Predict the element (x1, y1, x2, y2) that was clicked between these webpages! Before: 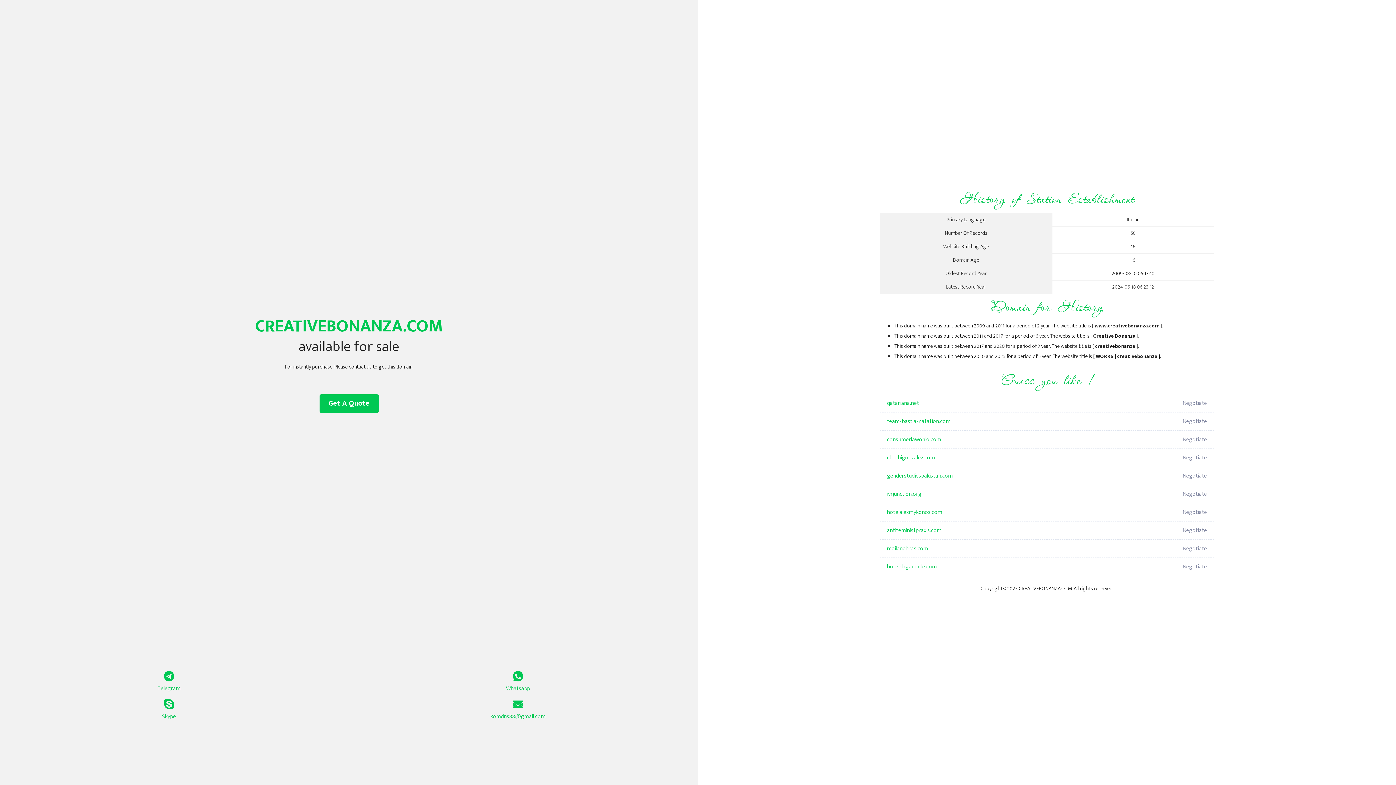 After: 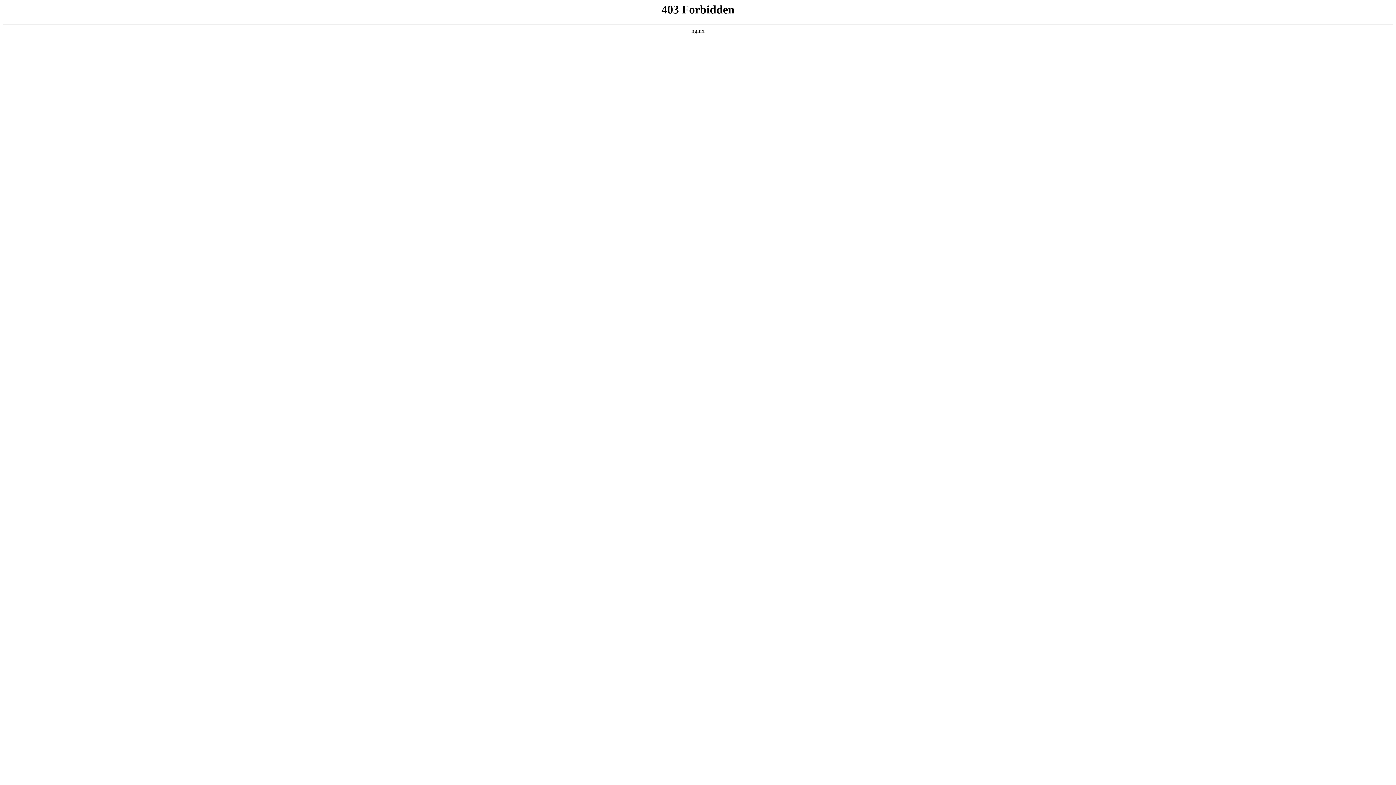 Action: label: antifeministpraxis.com bbox: (887, 521, 1098, 540)